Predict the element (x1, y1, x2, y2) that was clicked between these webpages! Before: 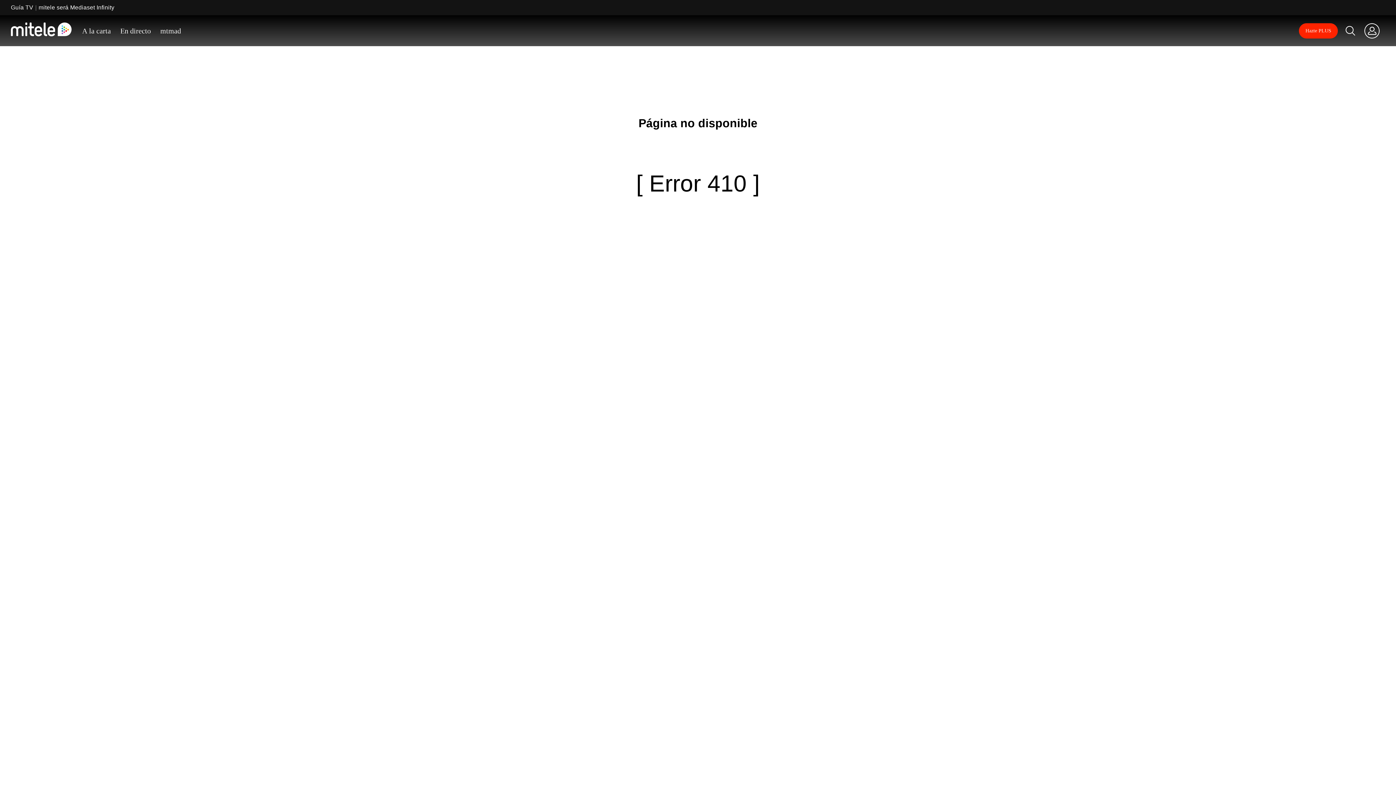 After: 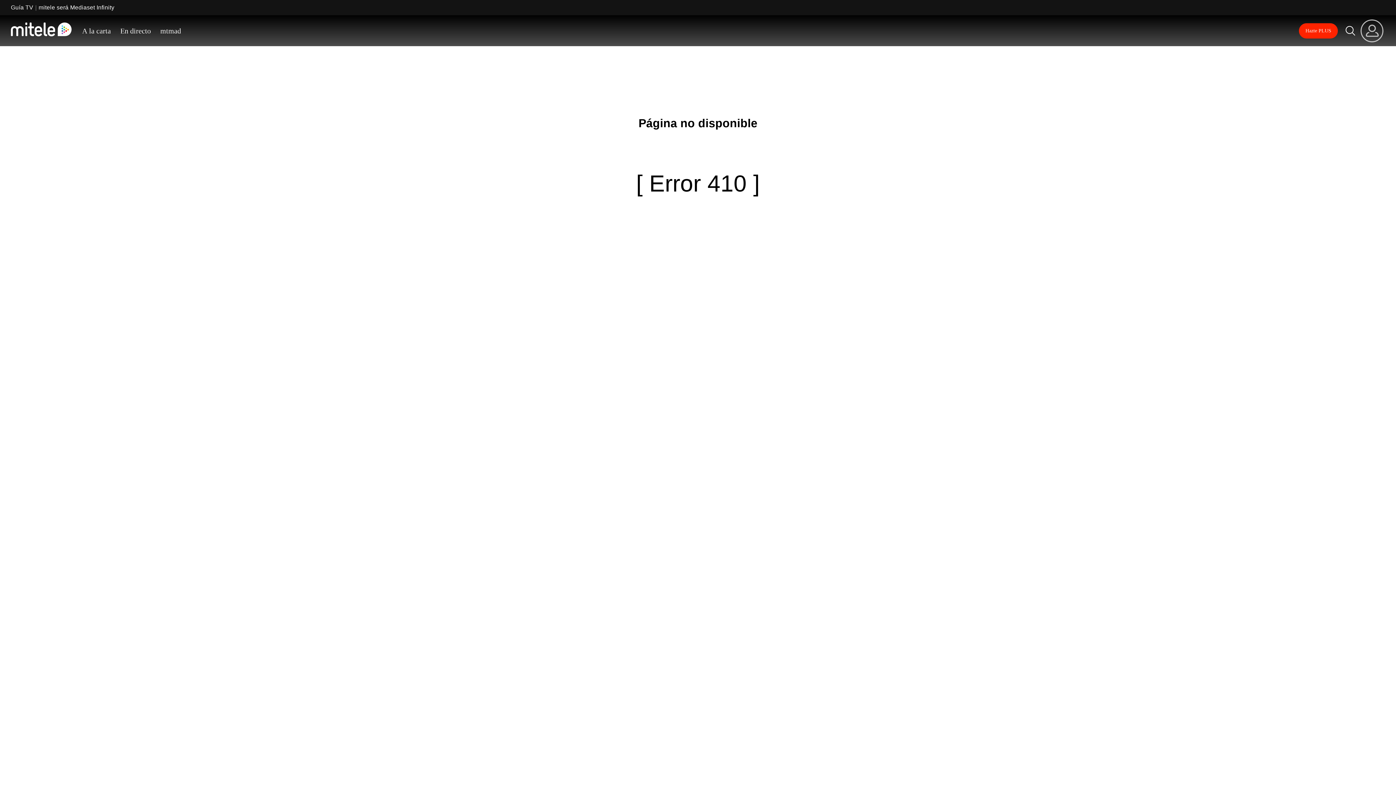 Action: label: Icon UserCircle bbox: (1364, 23, 1380, 38)